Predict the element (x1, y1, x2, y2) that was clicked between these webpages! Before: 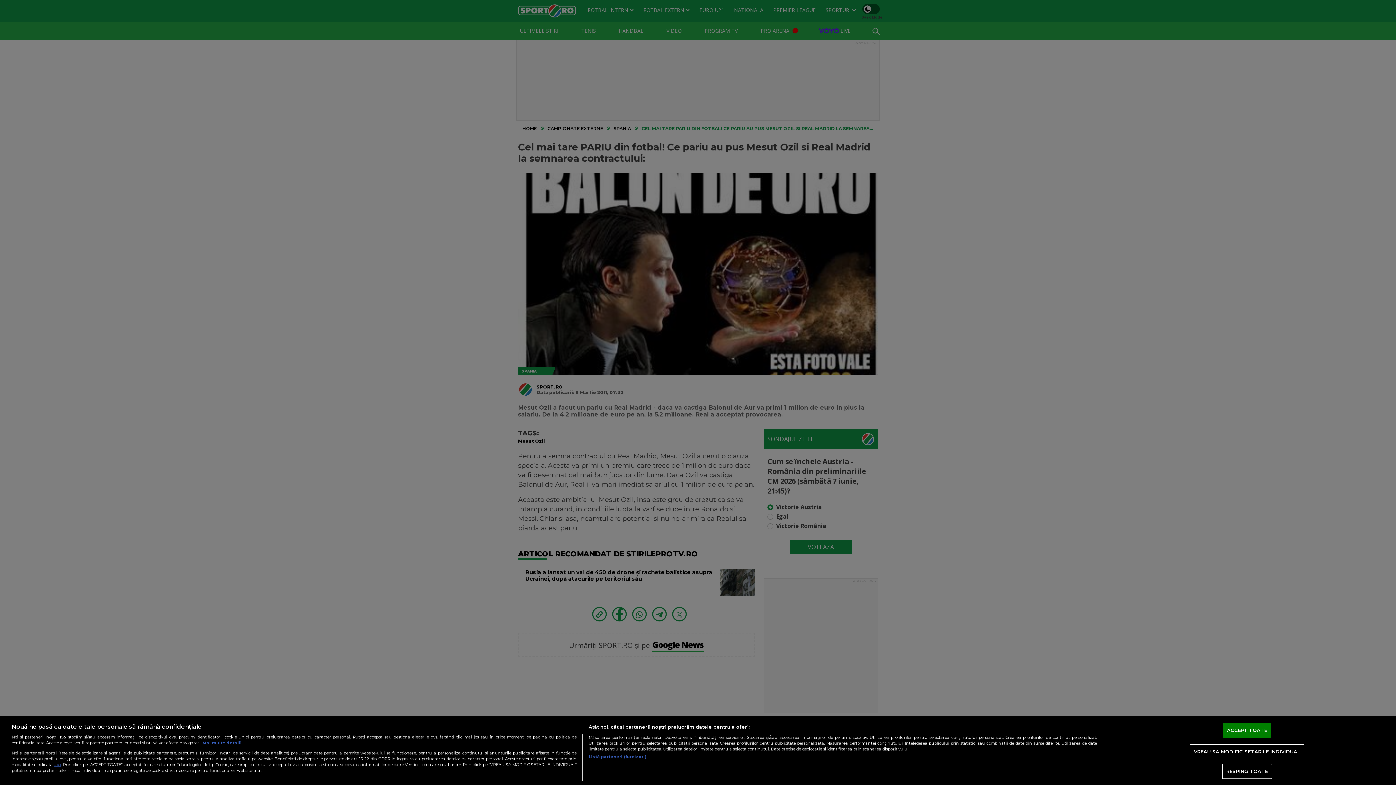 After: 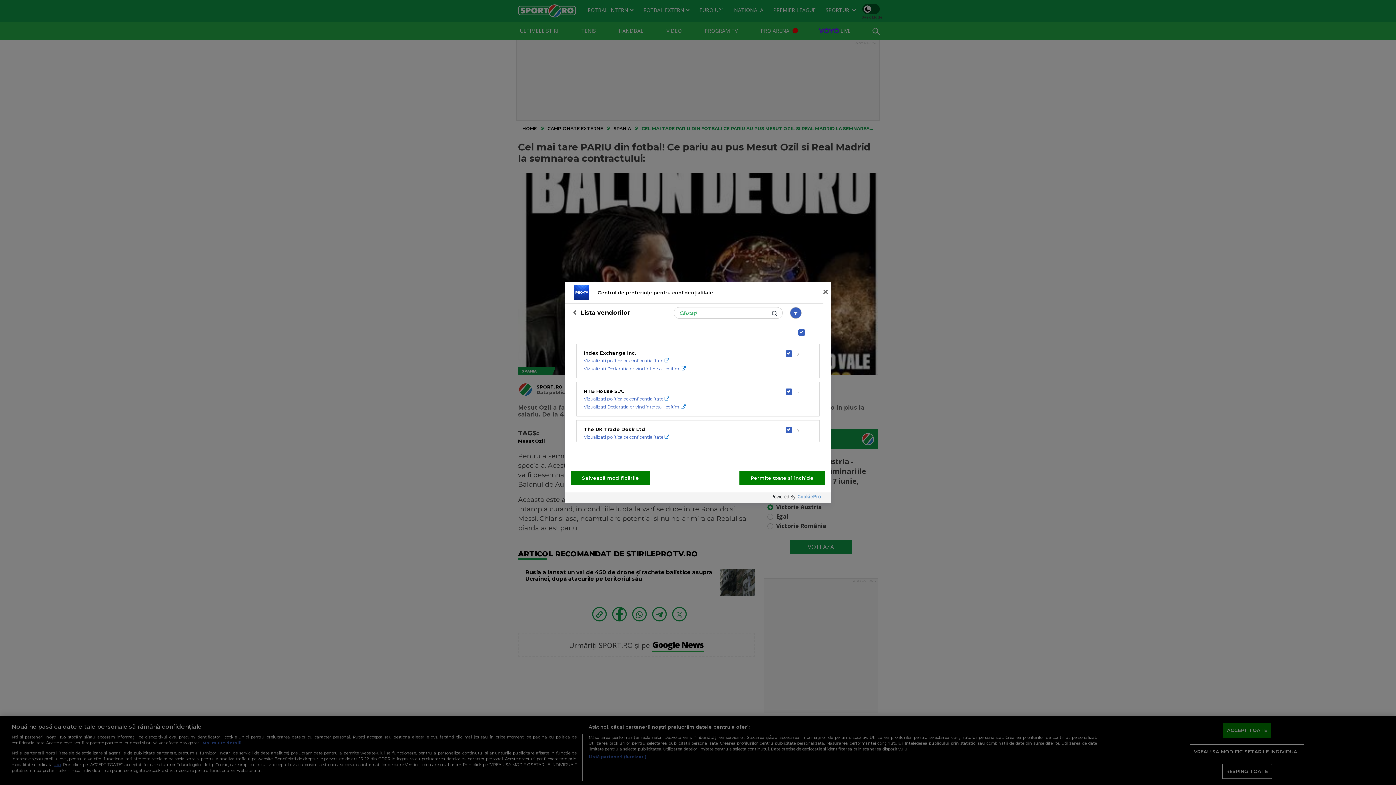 Action: bbox: (588, 754, 646, 760) label: Listă parteneri (furnizori)